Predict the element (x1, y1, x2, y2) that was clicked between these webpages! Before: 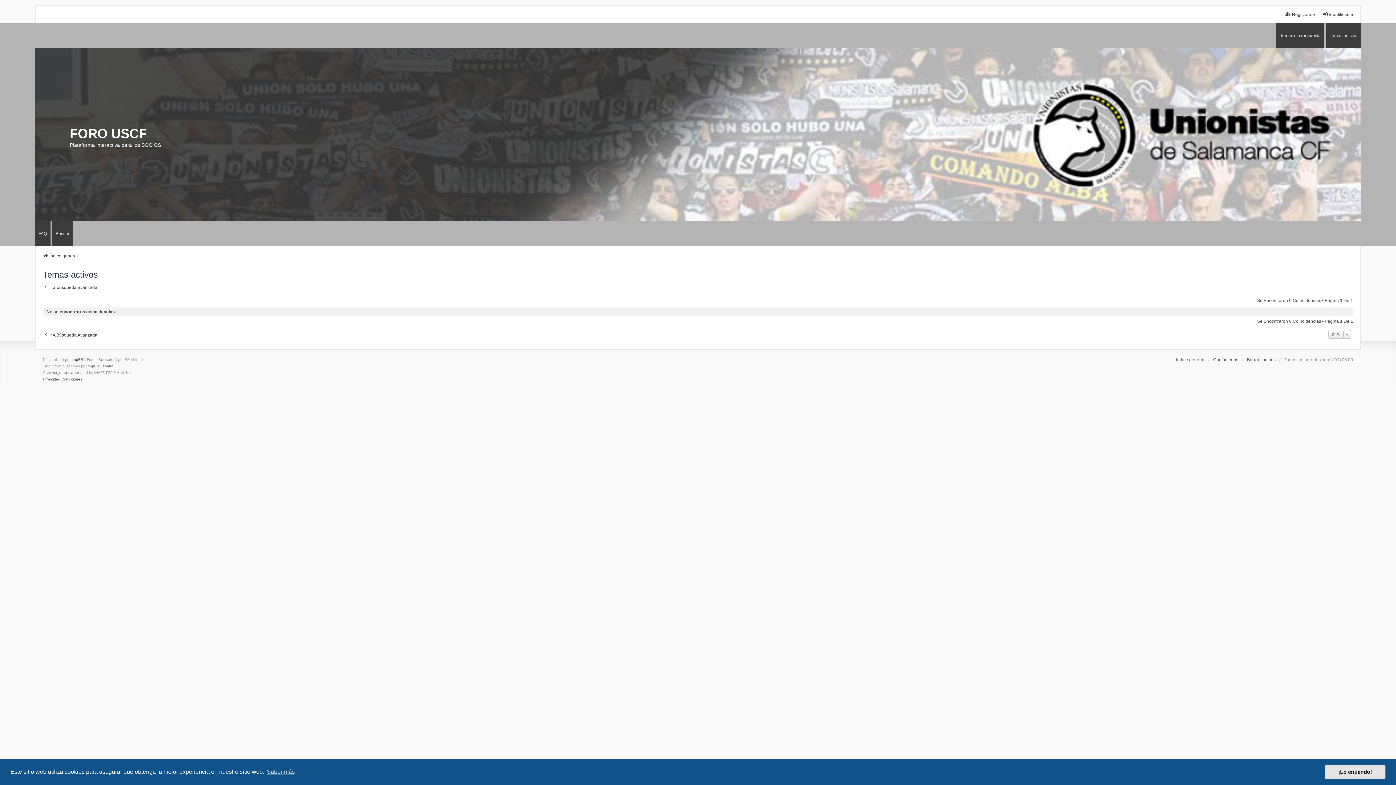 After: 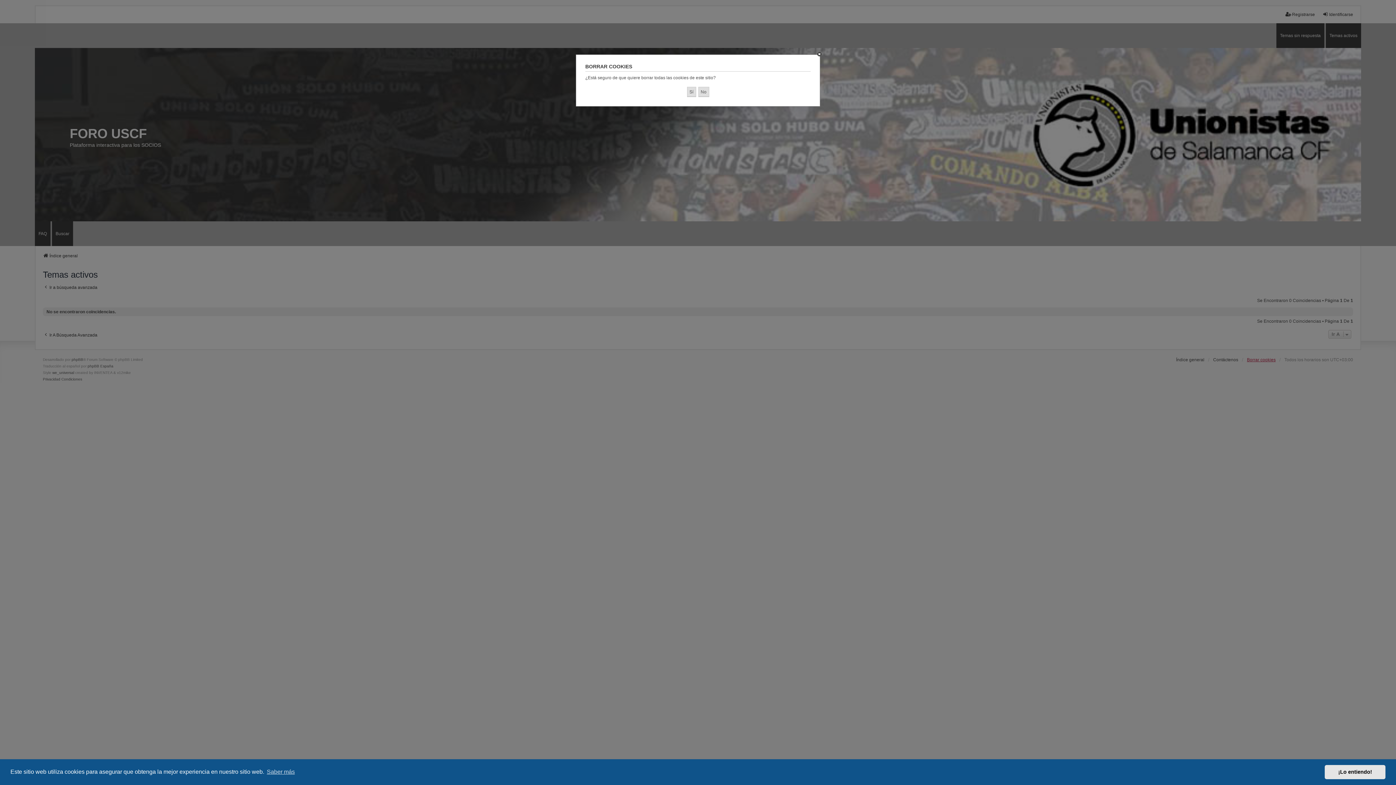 Action: bbox: (1247, 356, 1276, 363) label: Borrar cookies